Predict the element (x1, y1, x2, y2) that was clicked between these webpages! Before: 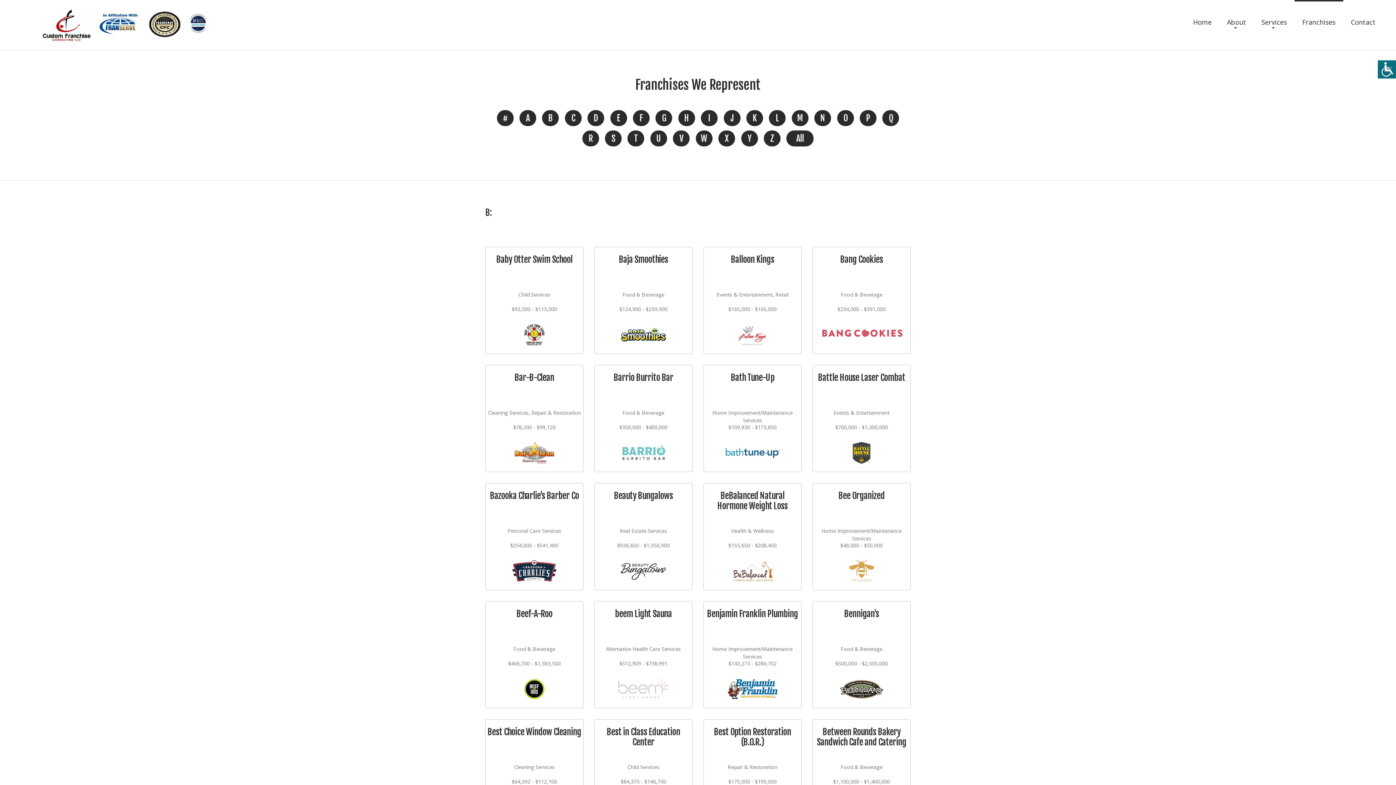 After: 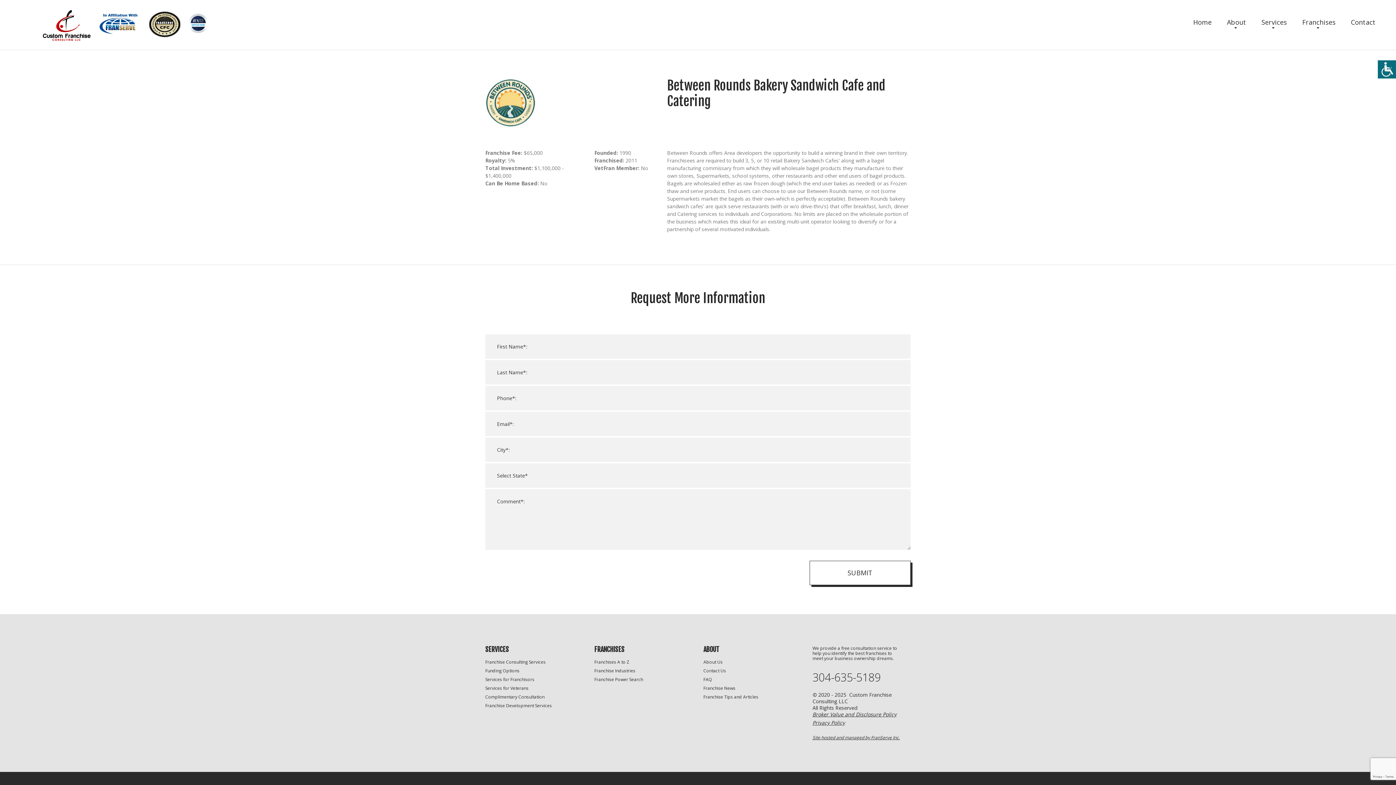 Action: bbox: (812, 719, 910, 826) label: Between Rounds Bakery Sandwich Cafe and Catering

Food & Beverage

$1,100,000 - $1,400,000